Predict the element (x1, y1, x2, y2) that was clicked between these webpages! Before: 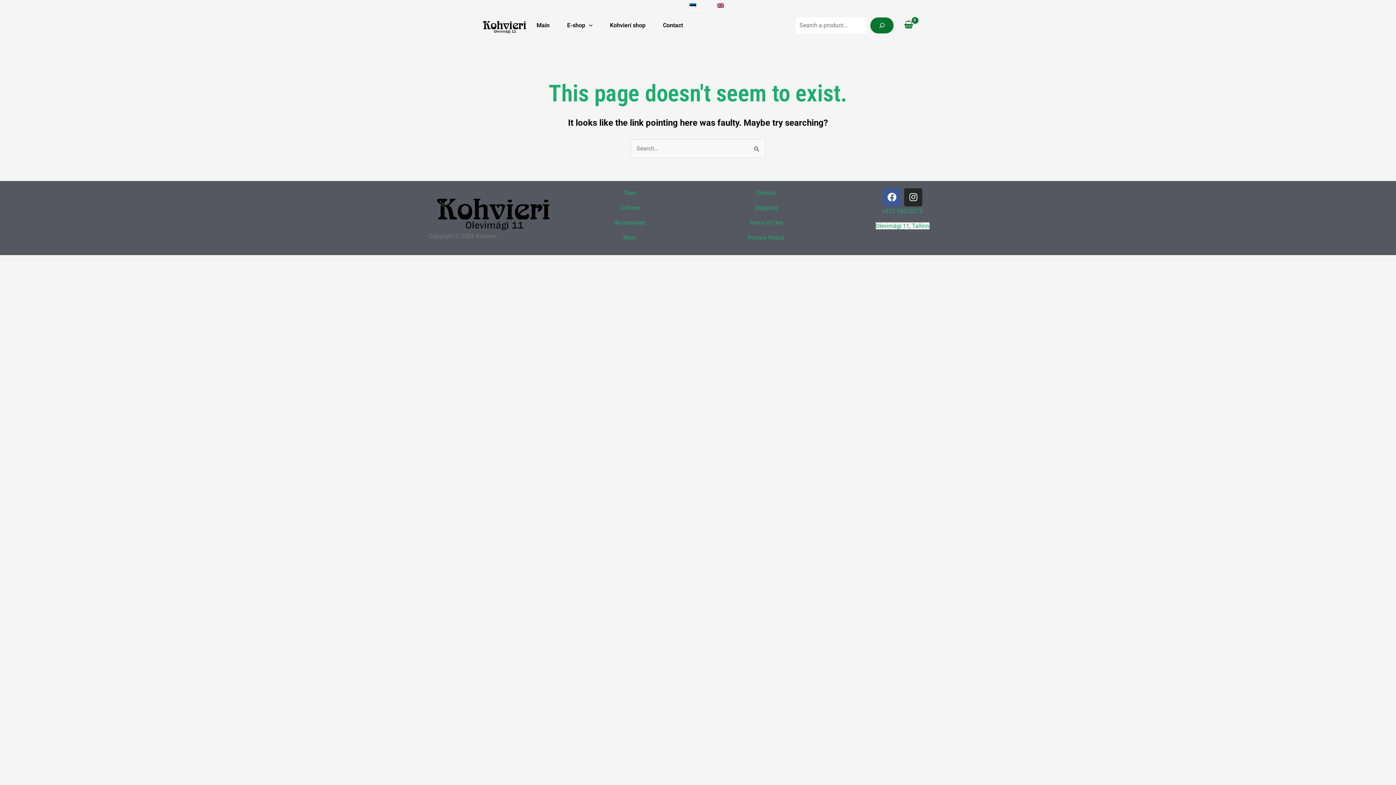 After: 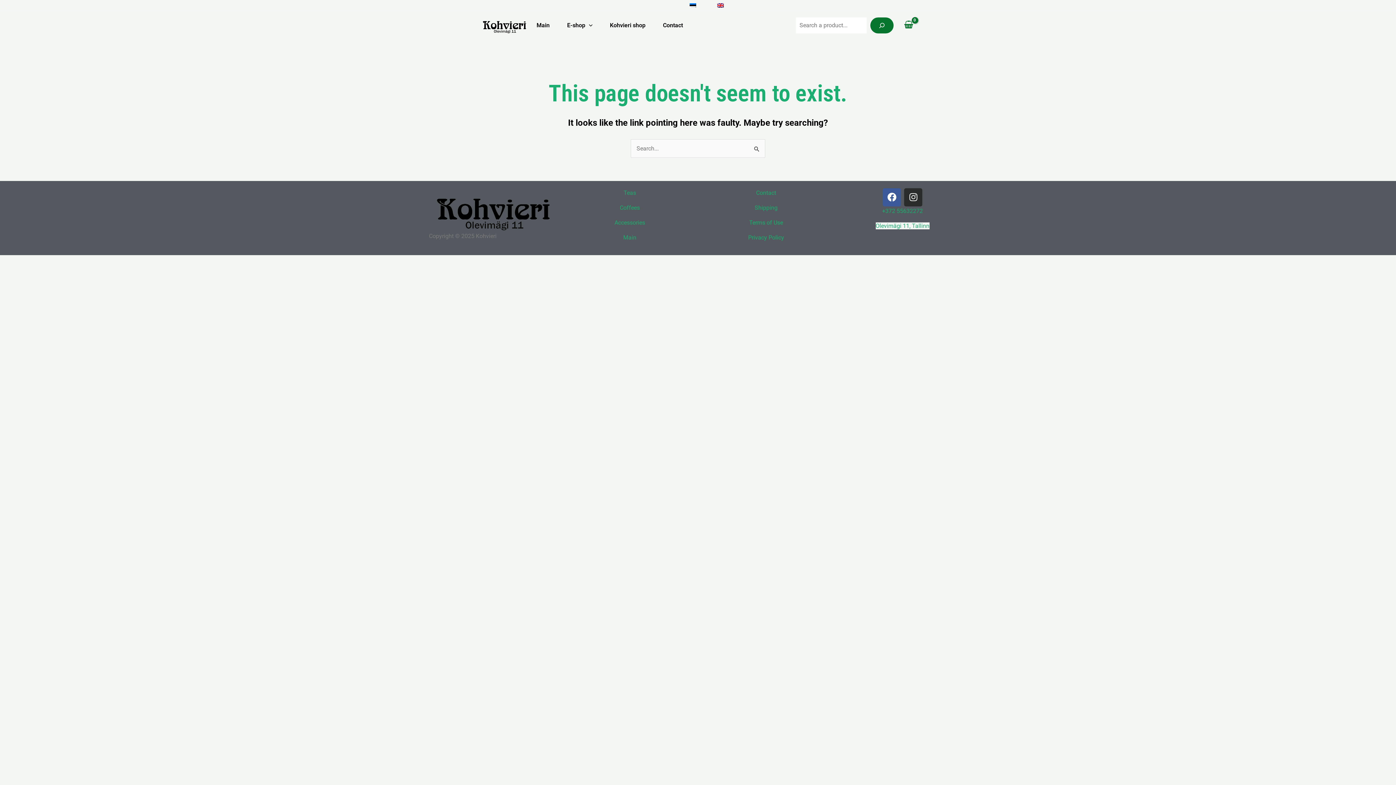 Action: bbox: (904, 188, 922, 206) label: Instagram